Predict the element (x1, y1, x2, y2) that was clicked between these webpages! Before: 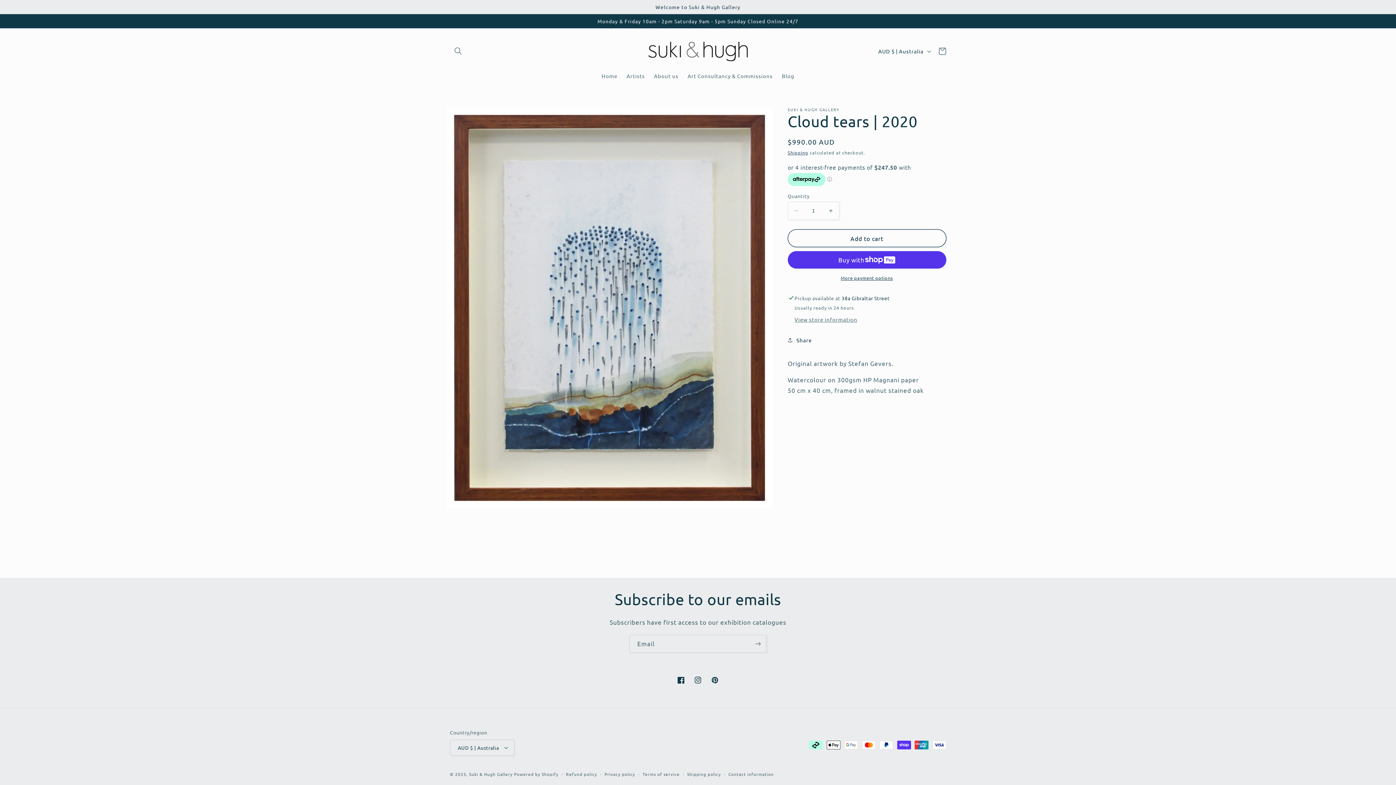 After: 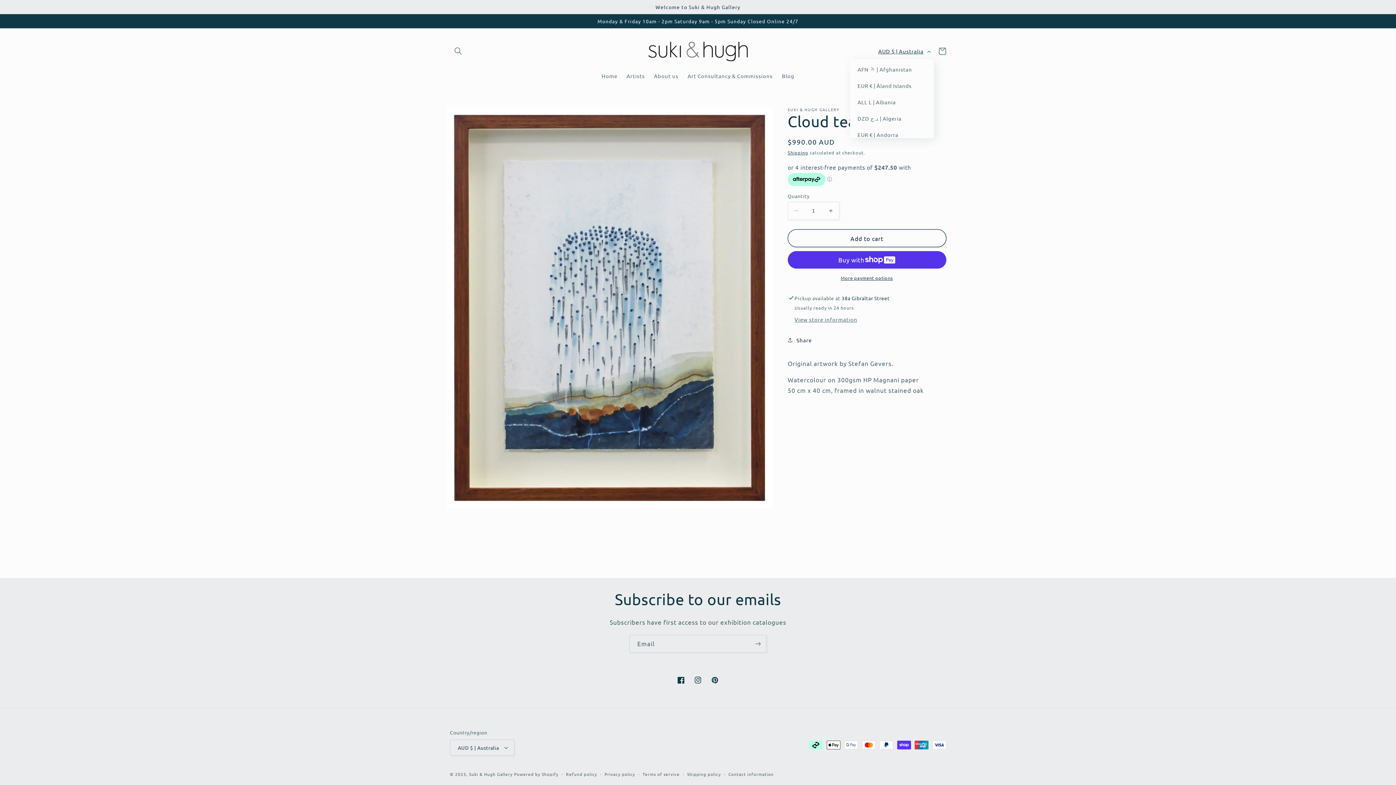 Action: label: AUD $ | Australia bbox: (873, 43, 934, 59)